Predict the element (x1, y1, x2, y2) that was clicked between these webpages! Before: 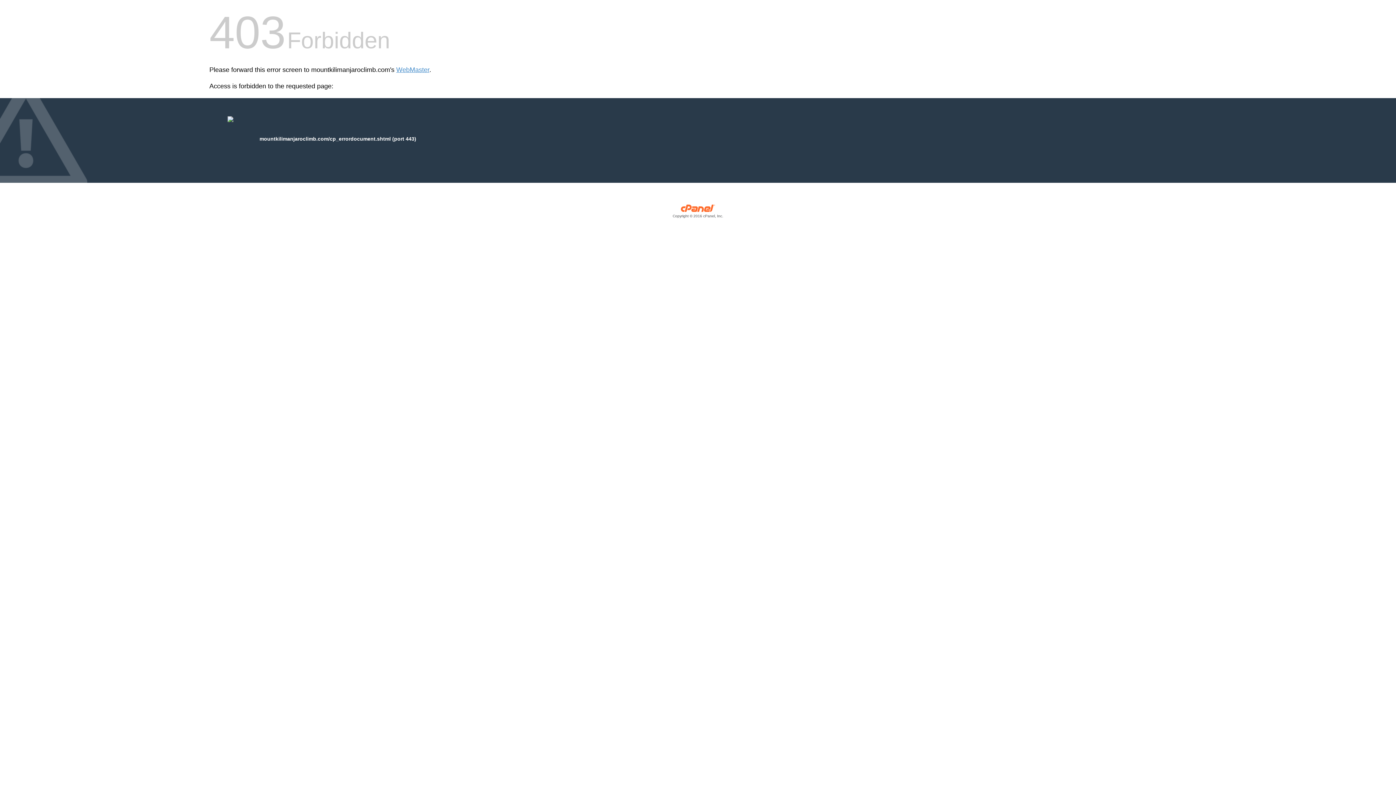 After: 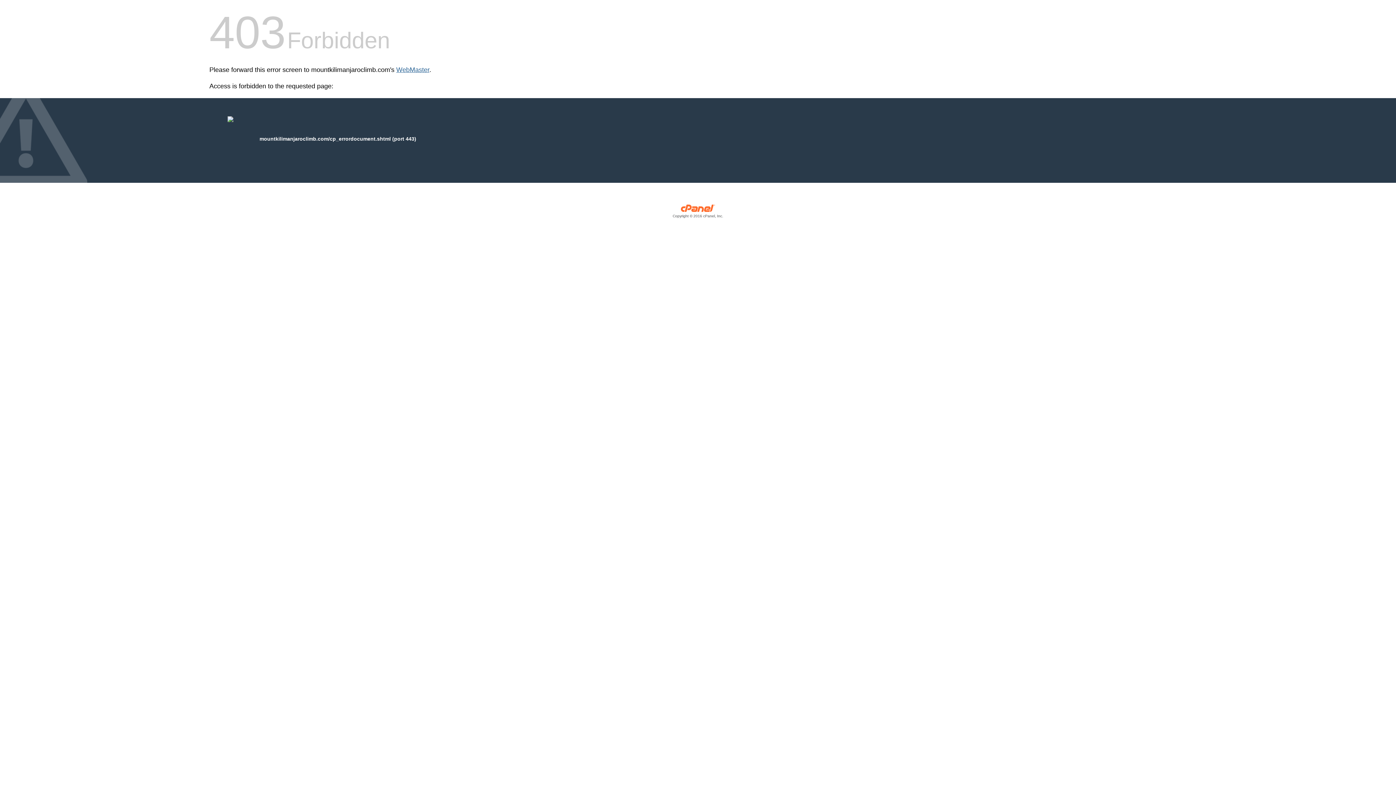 Action: bbox: (396, 66, 429, 73) label: WebMaster